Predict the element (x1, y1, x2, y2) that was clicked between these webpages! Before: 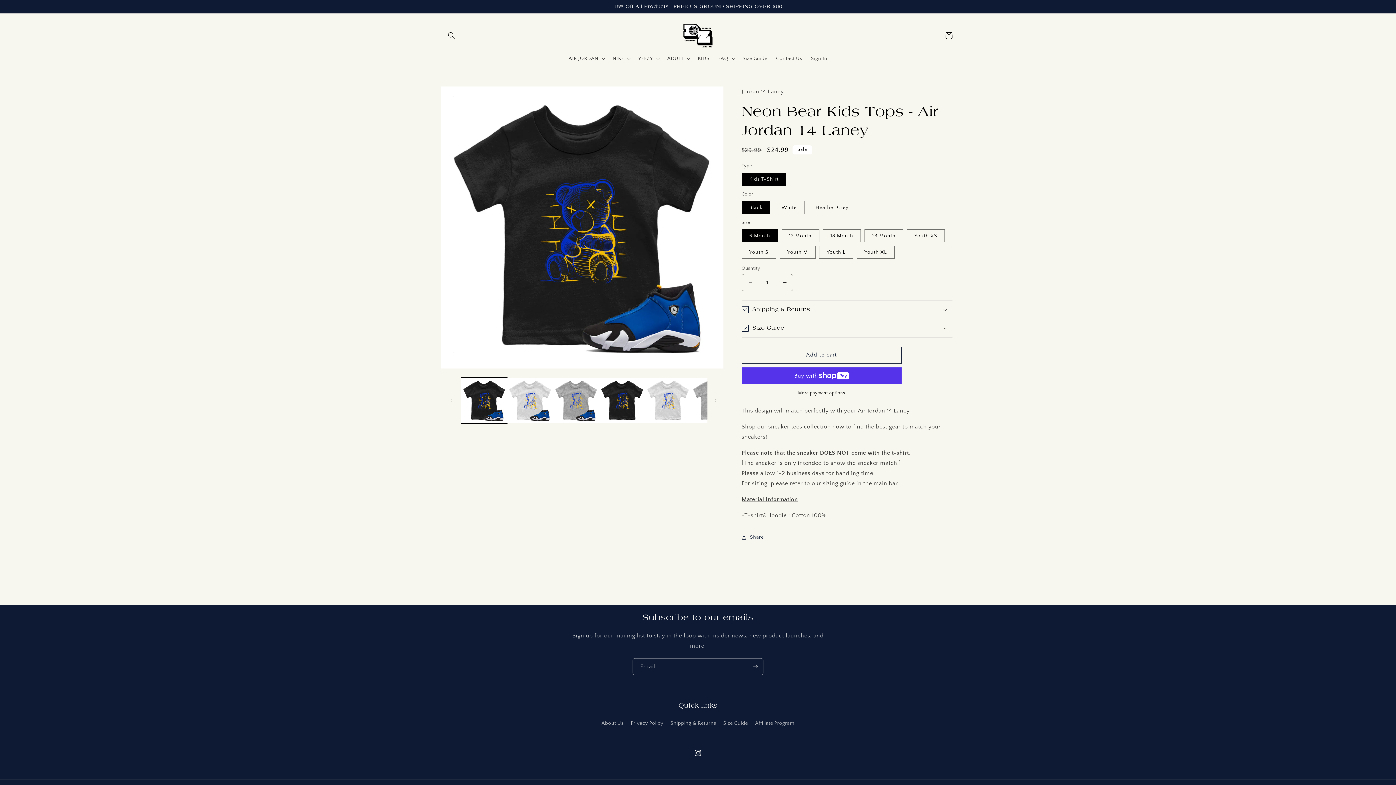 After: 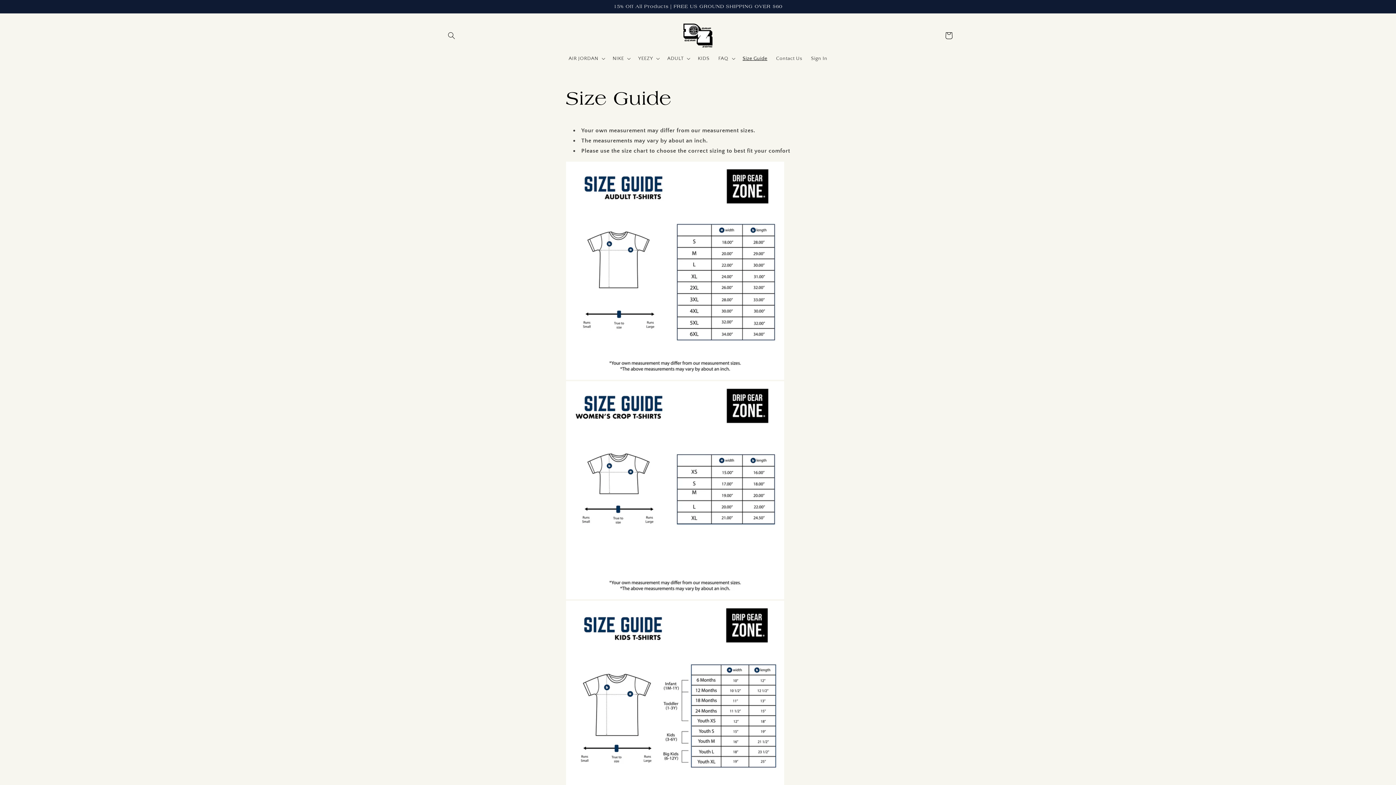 Action: bbox: (738, 50, 771, 66) label: Size Guide